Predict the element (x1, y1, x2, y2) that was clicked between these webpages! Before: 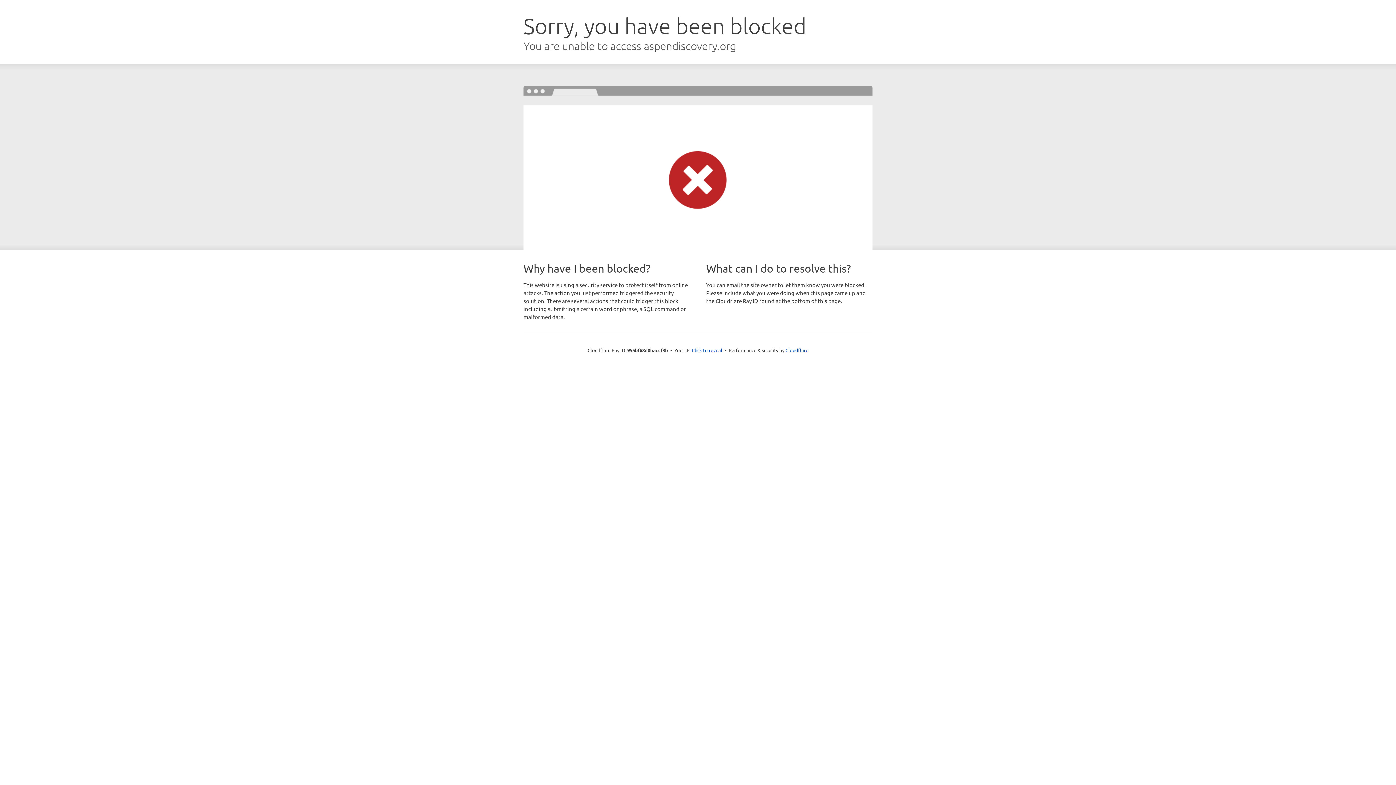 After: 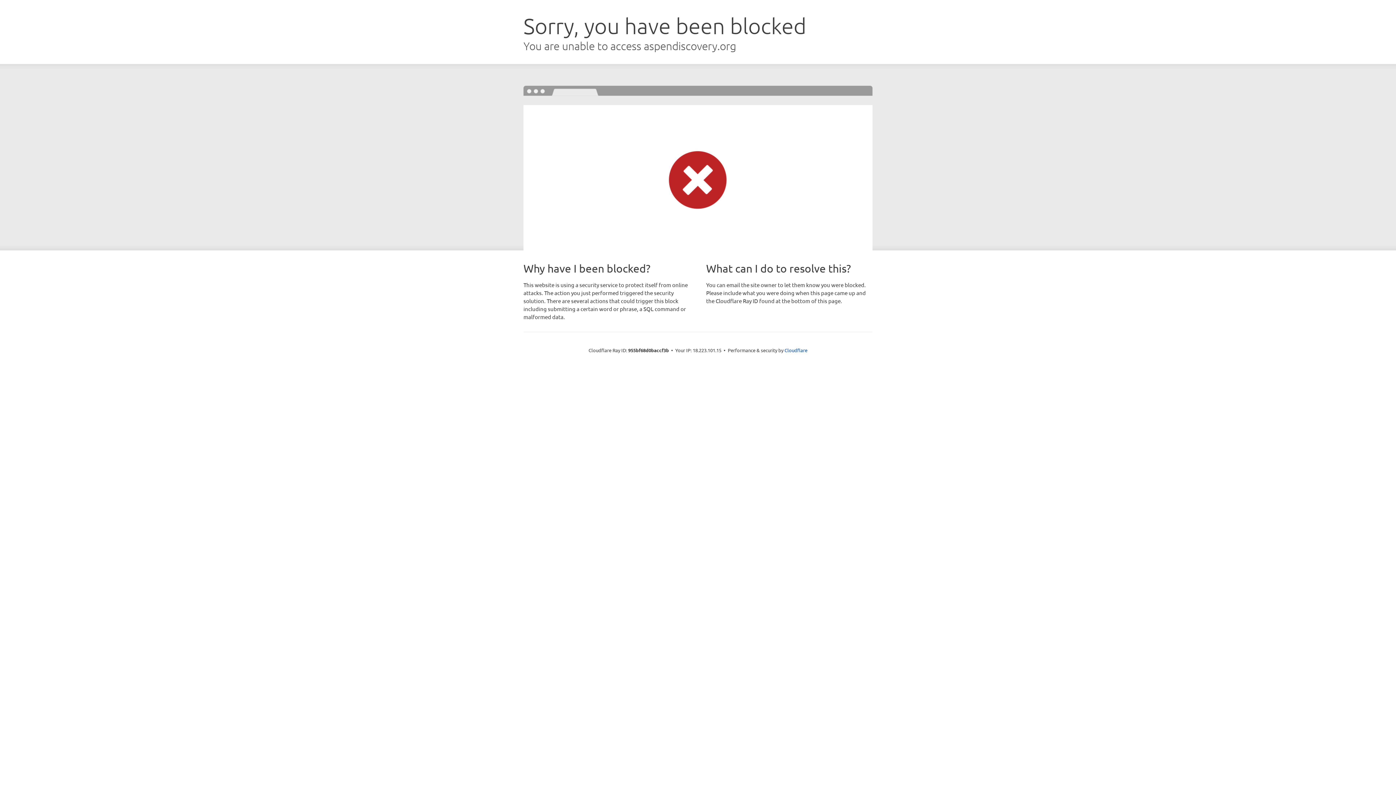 Action: bbox: (692, 346, 722, 353) label: Click to reveal